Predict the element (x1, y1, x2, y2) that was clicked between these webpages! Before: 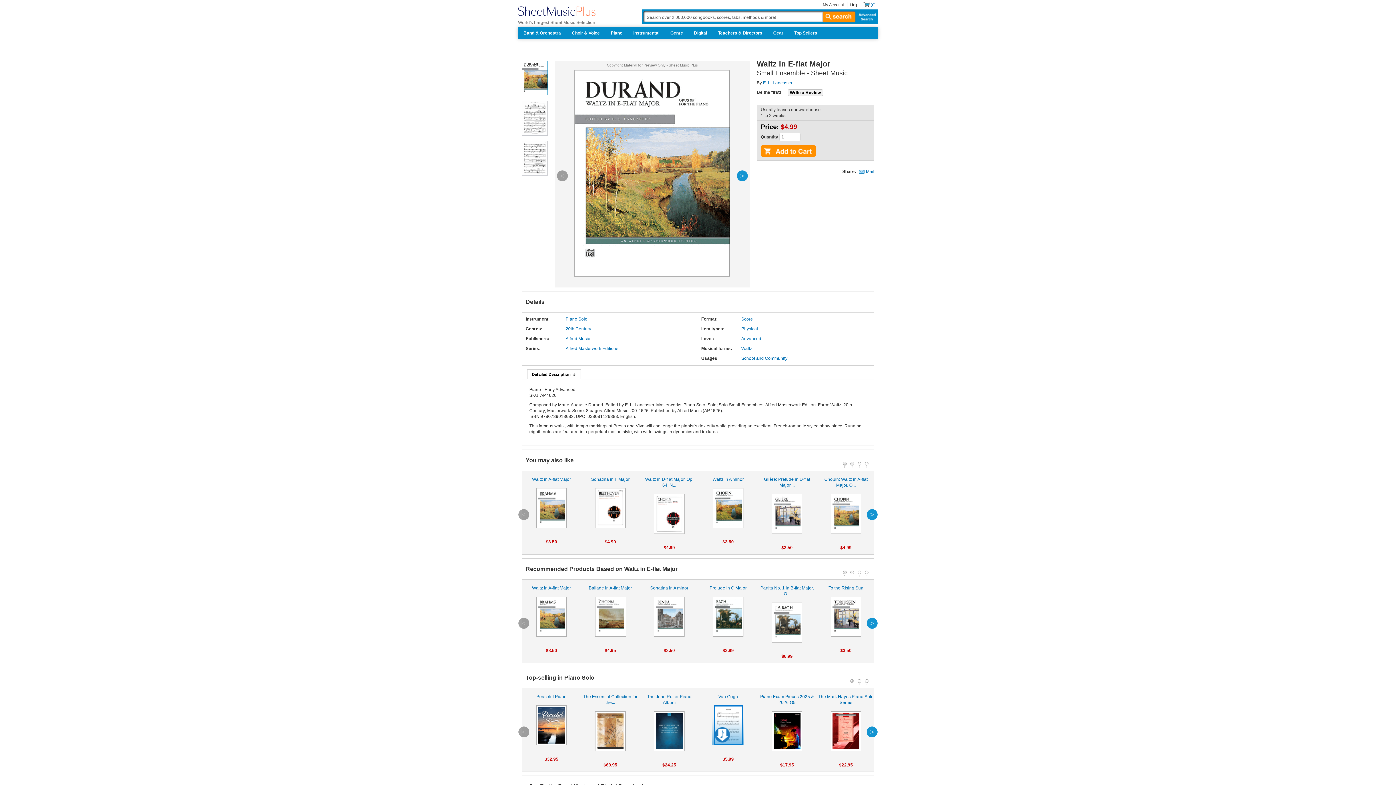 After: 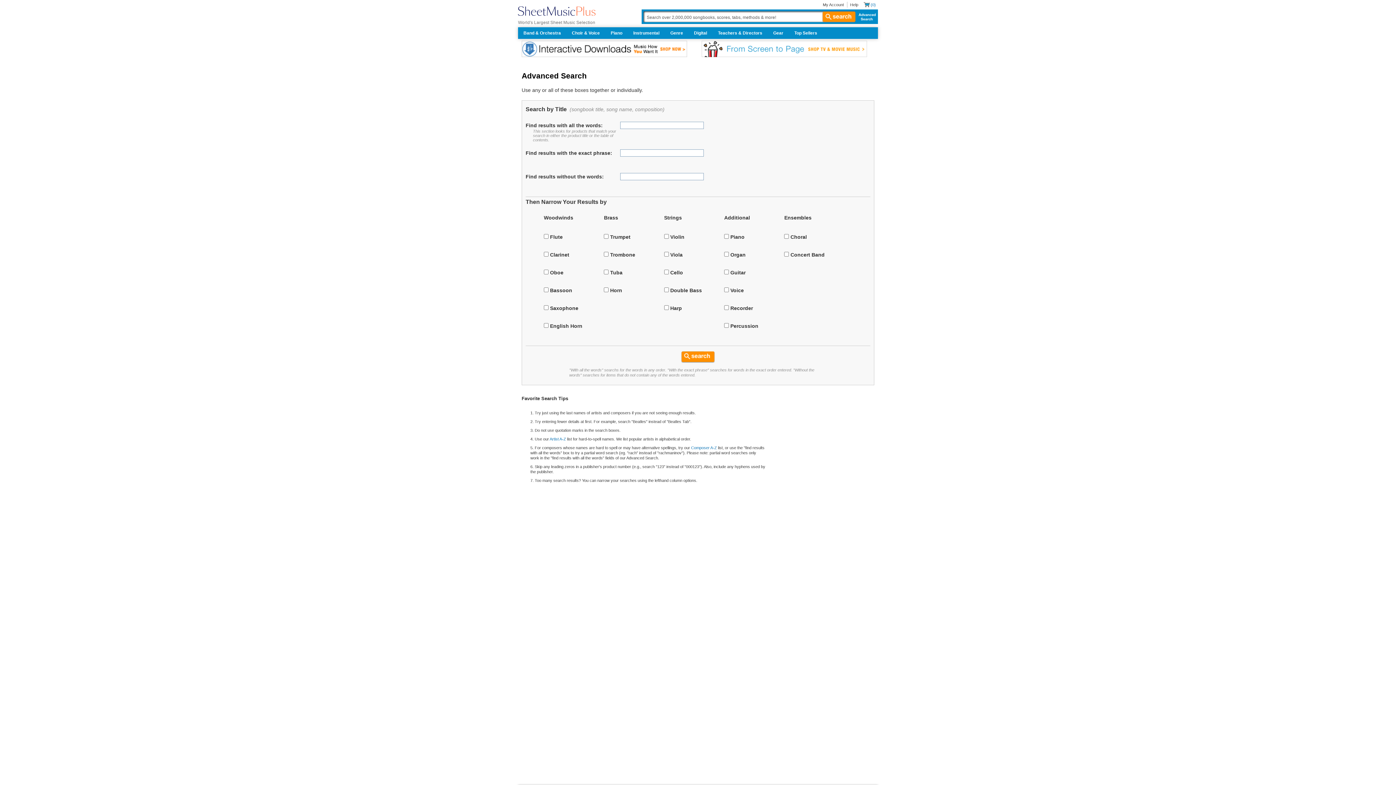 Action: bbox: (854, 11, 877, 21) label: Advanced Search